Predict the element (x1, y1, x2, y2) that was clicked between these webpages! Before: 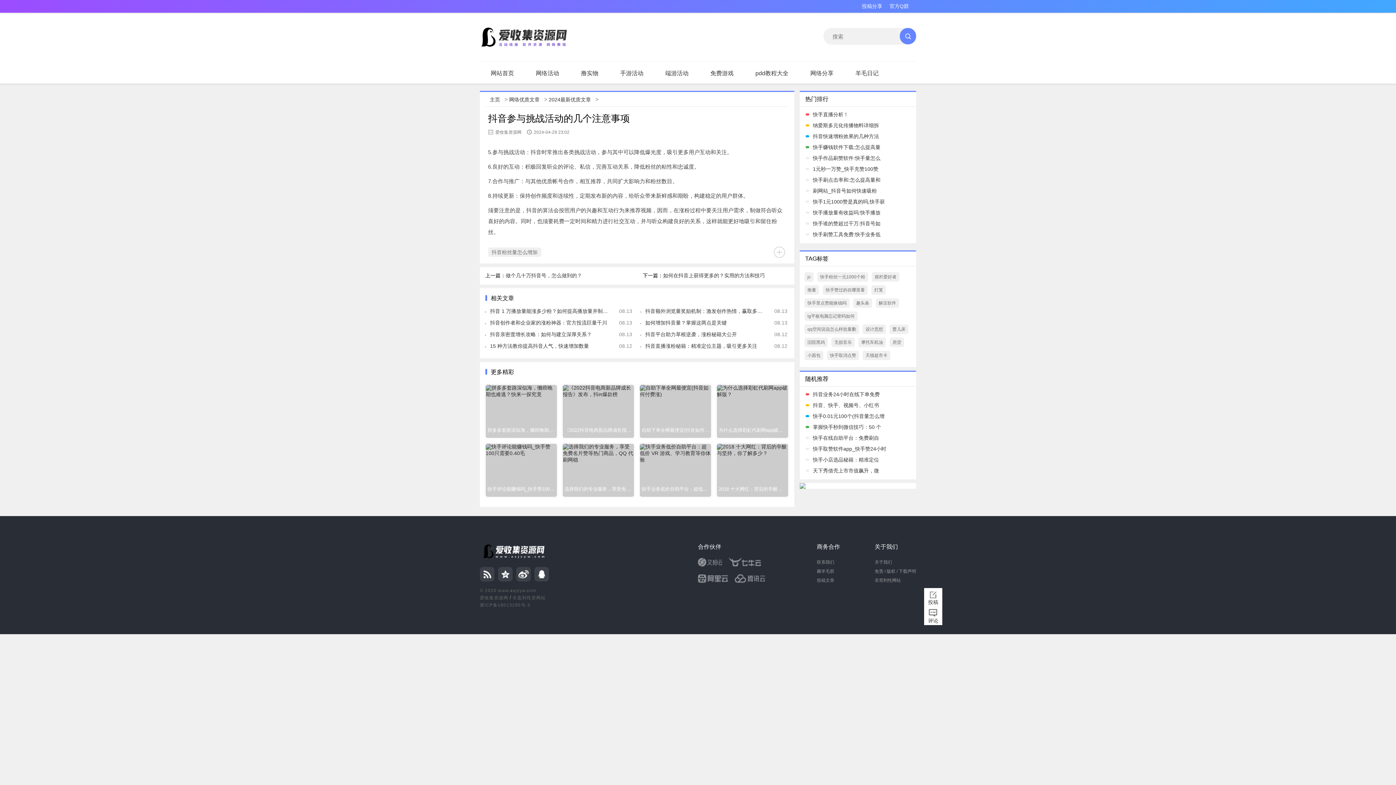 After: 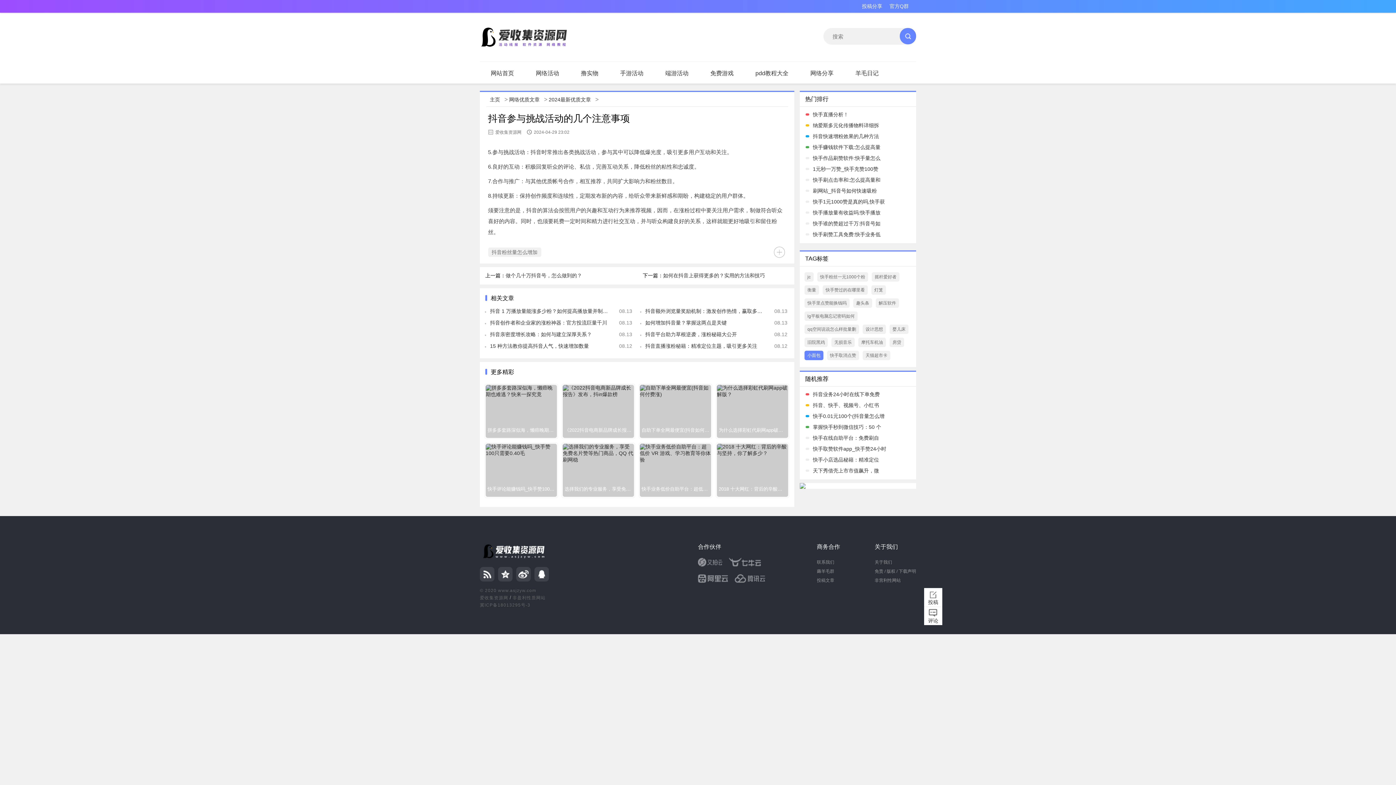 Action: bbox: (804, 350, 823, 360) label: 小面包